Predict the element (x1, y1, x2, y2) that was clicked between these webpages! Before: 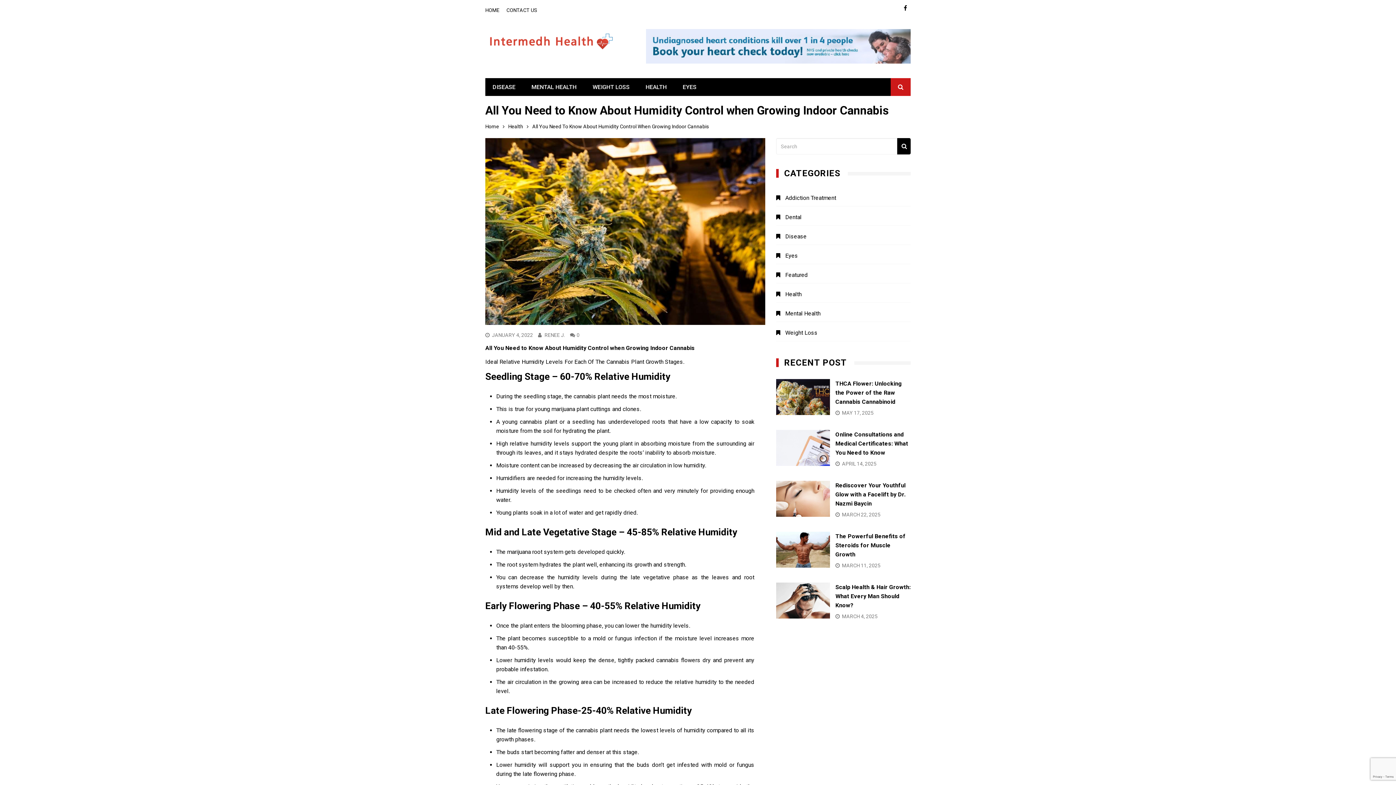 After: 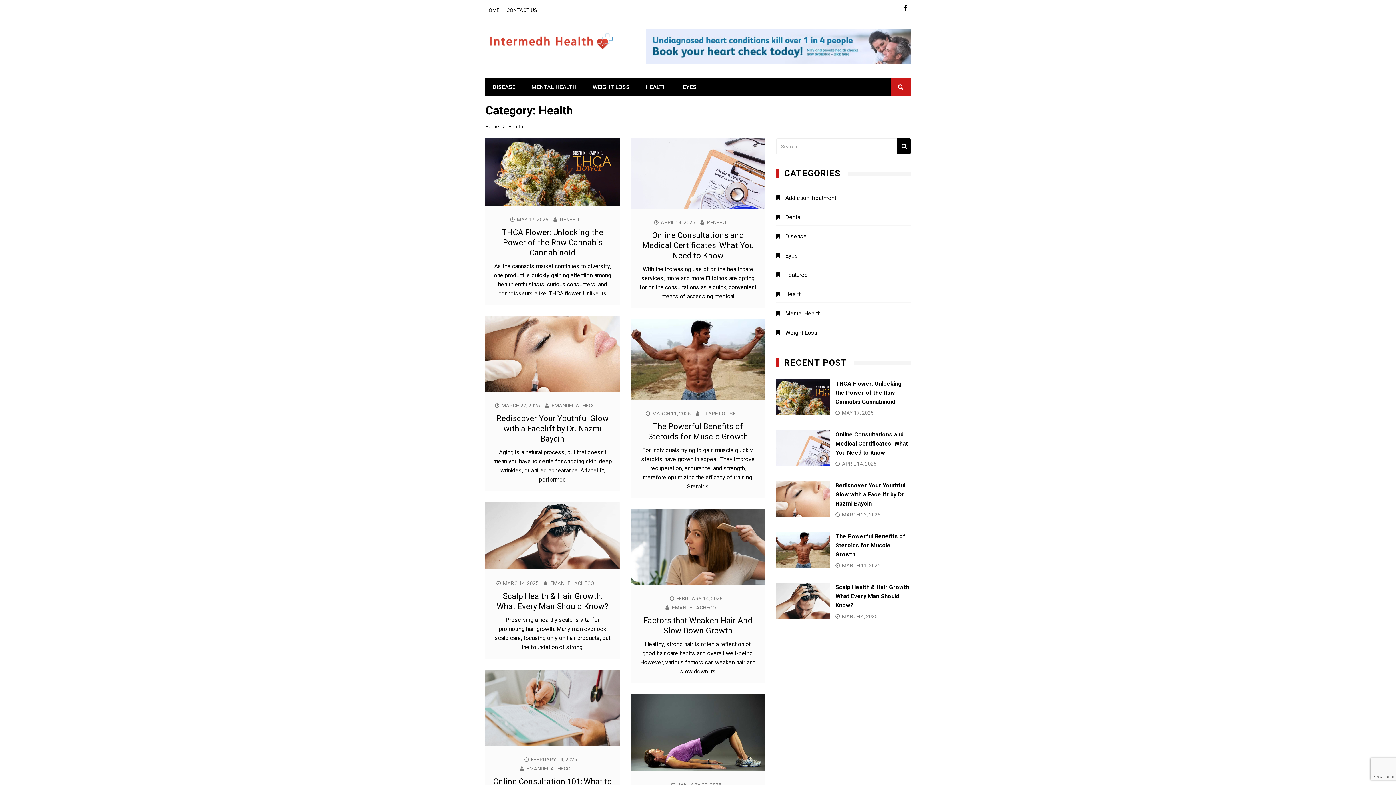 Action: bbox: (776, 289, 801, 298) label: Health